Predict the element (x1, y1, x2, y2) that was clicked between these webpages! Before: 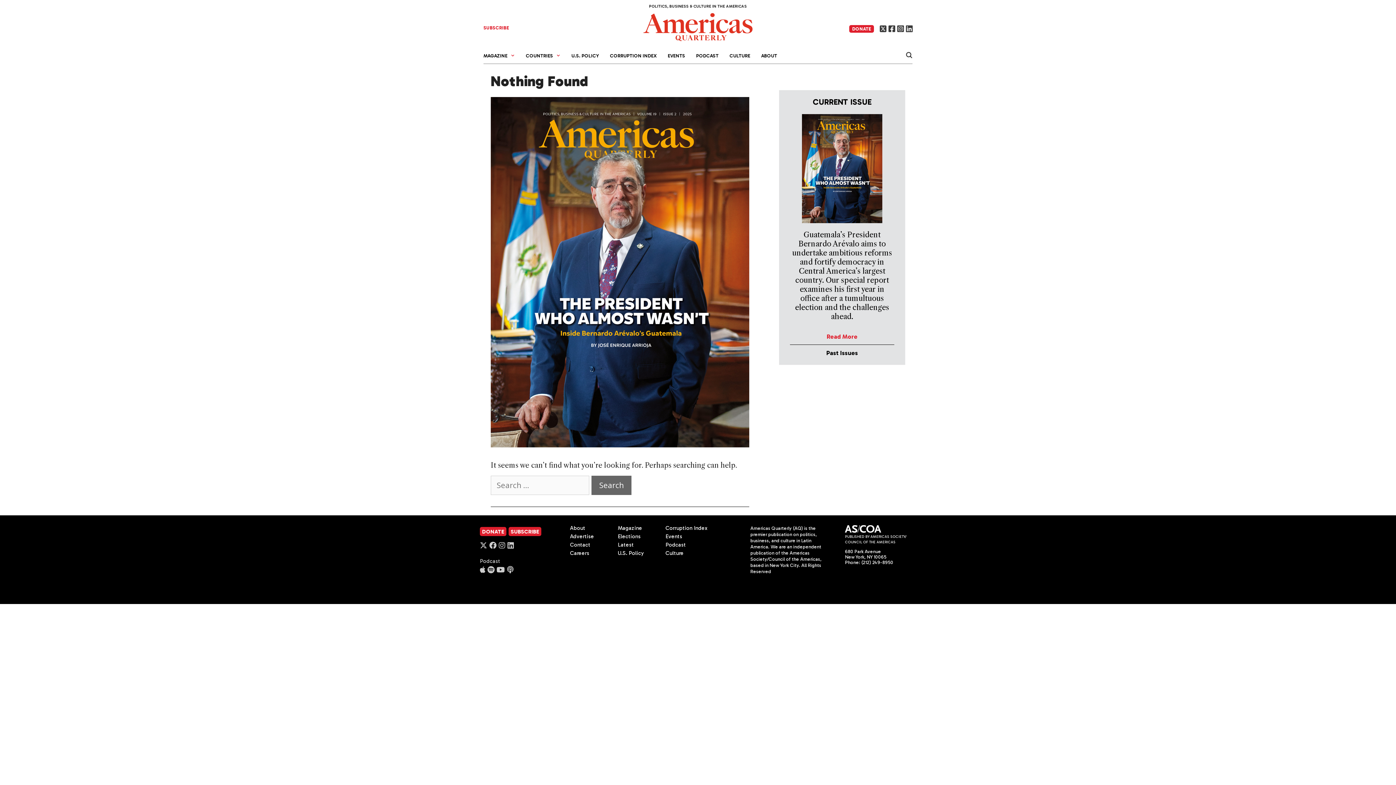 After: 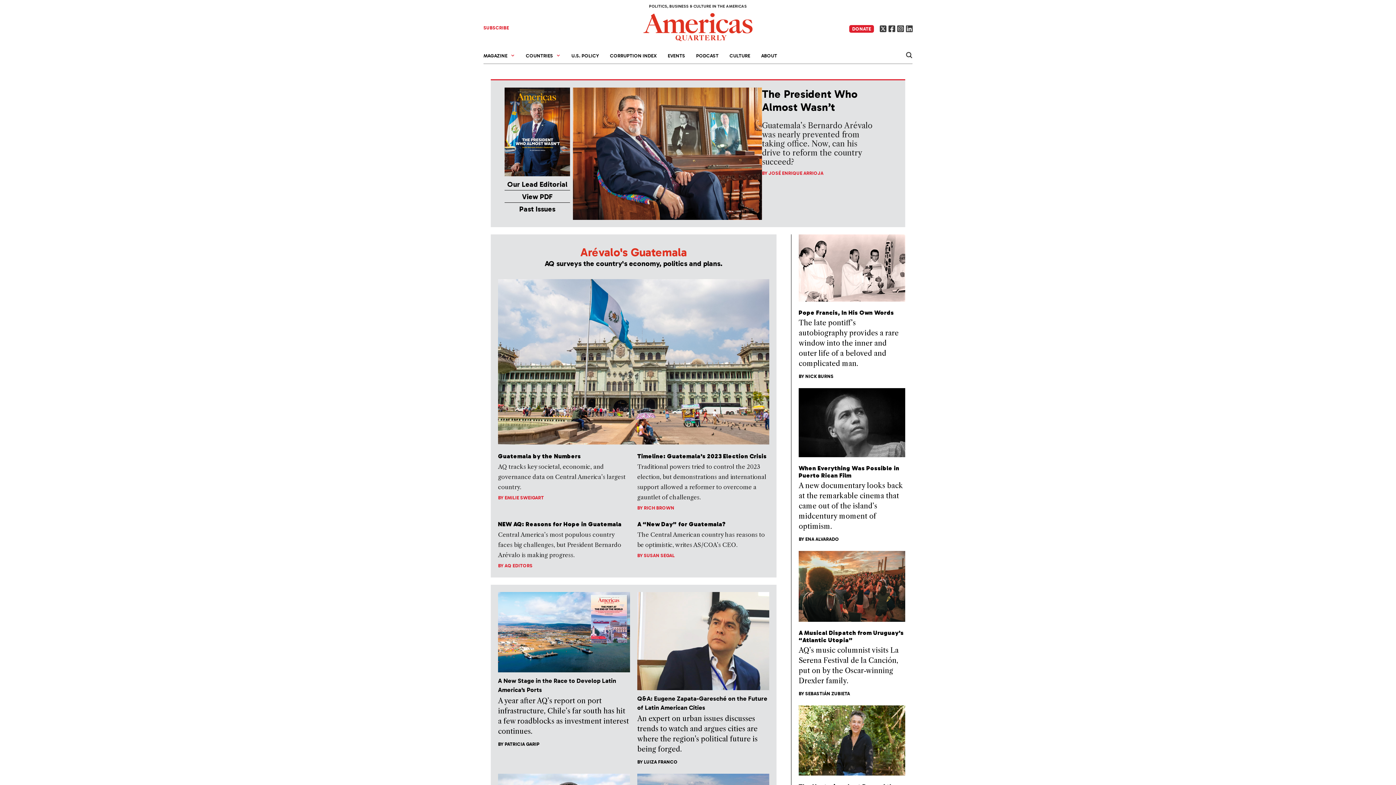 Action: bbox: (490, 267, 749, 276)